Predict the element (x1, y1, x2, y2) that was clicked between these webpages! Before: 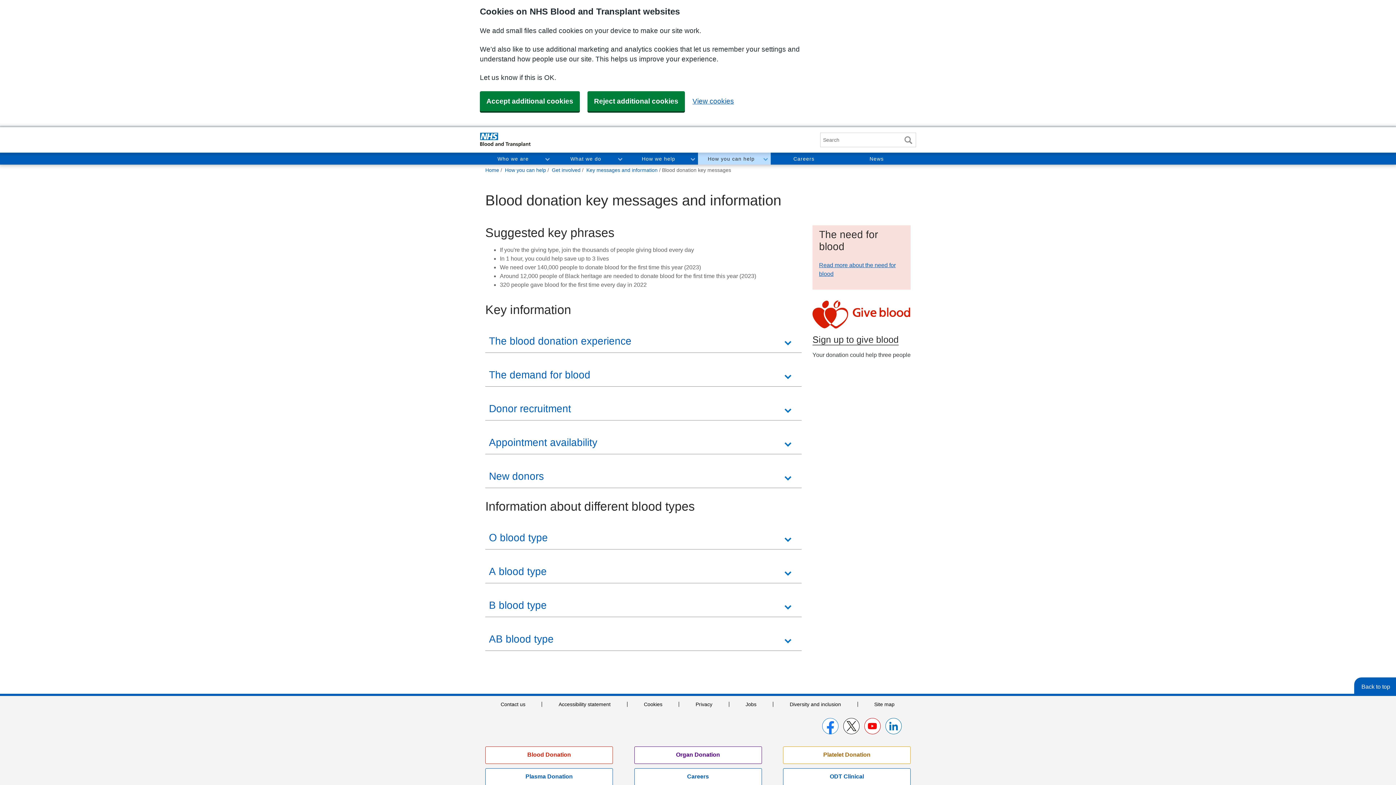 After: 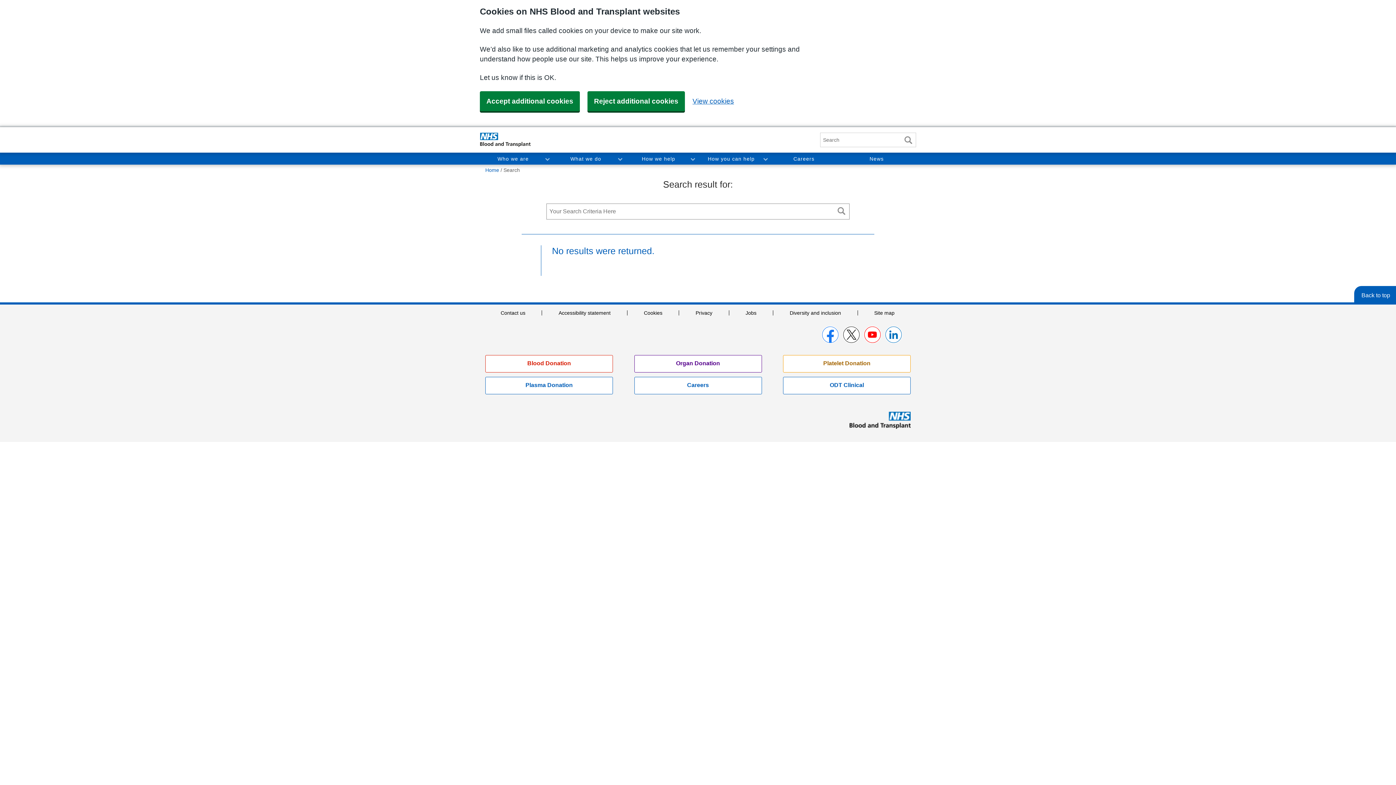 Action: bbox: (900, 133, 916, 147) label: Search